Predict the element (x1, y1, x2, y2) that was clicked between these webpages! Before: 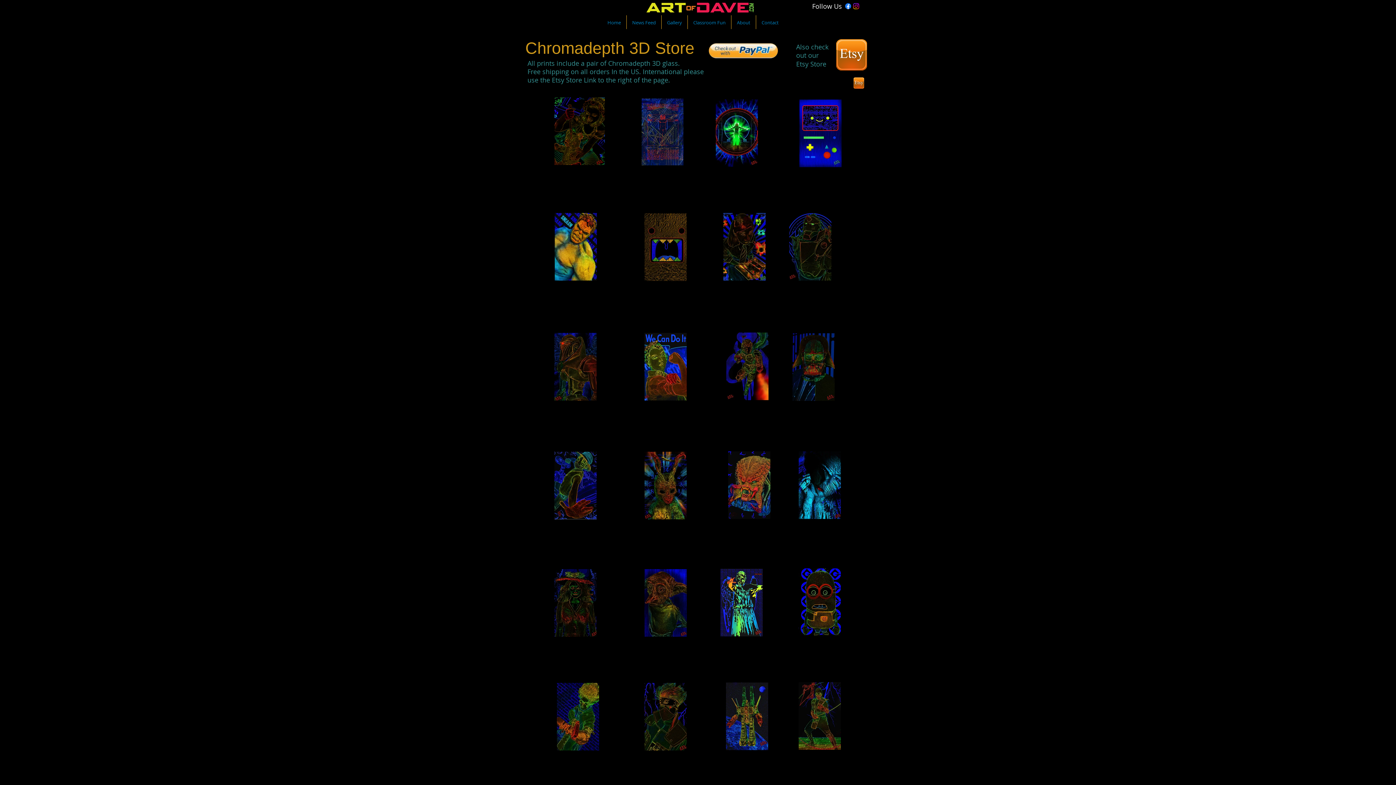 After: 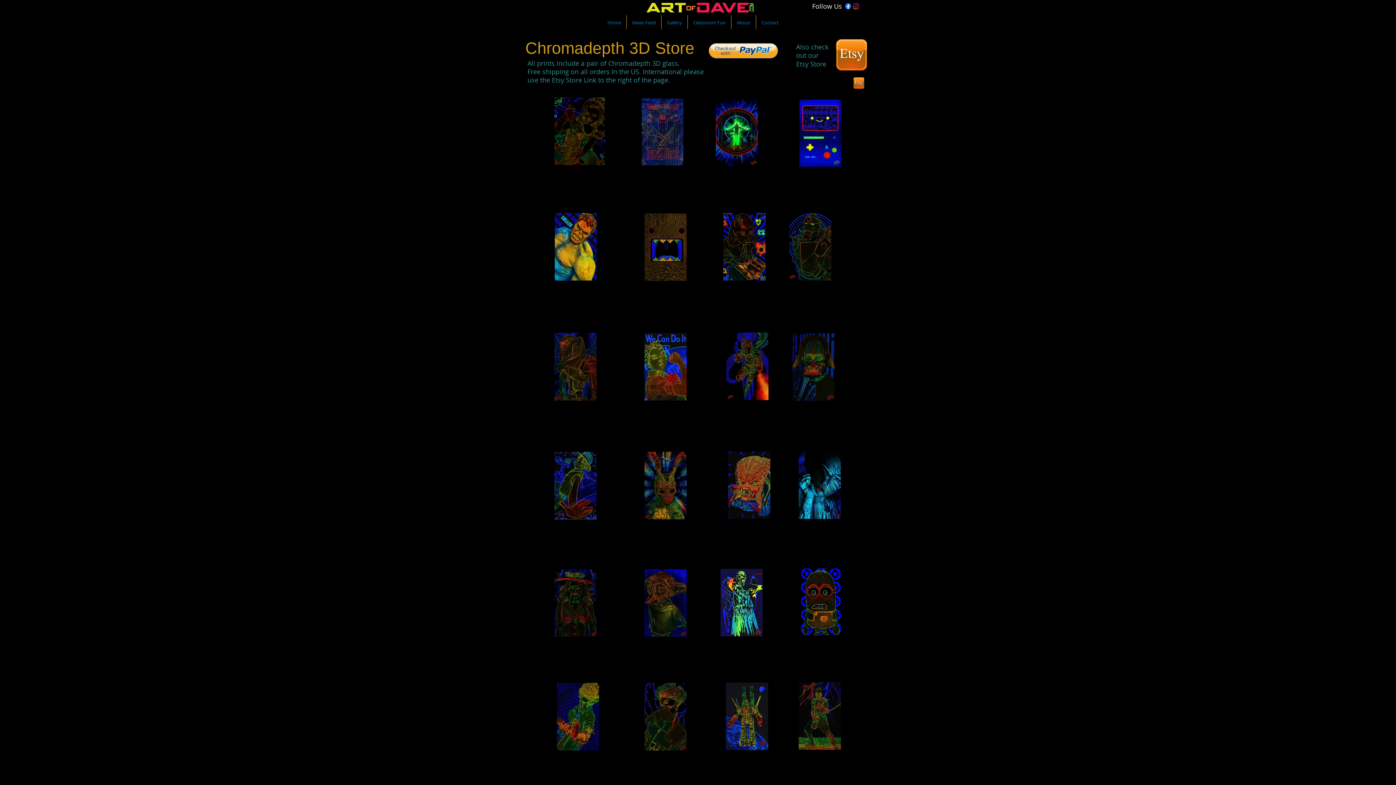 Action: bbox: (853, 77, 864, 88)